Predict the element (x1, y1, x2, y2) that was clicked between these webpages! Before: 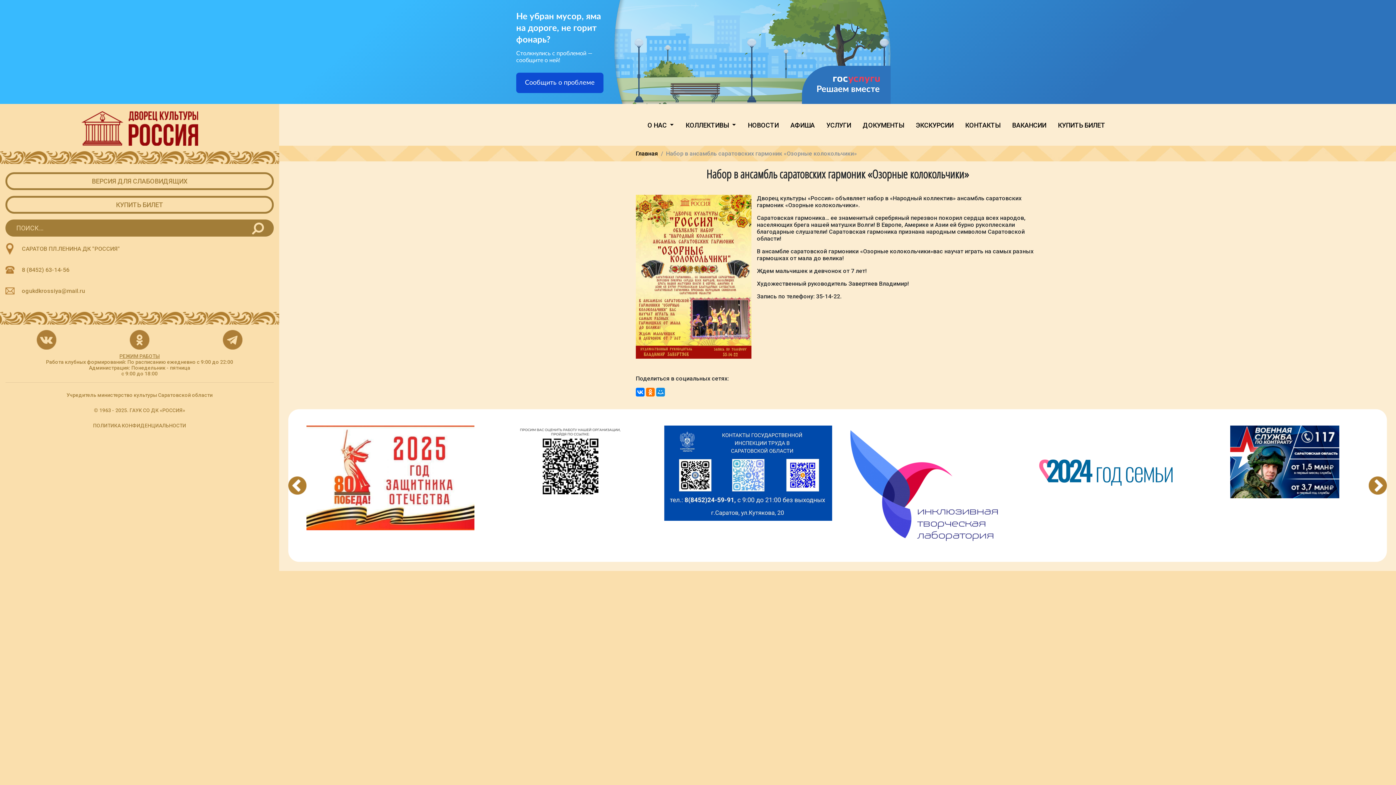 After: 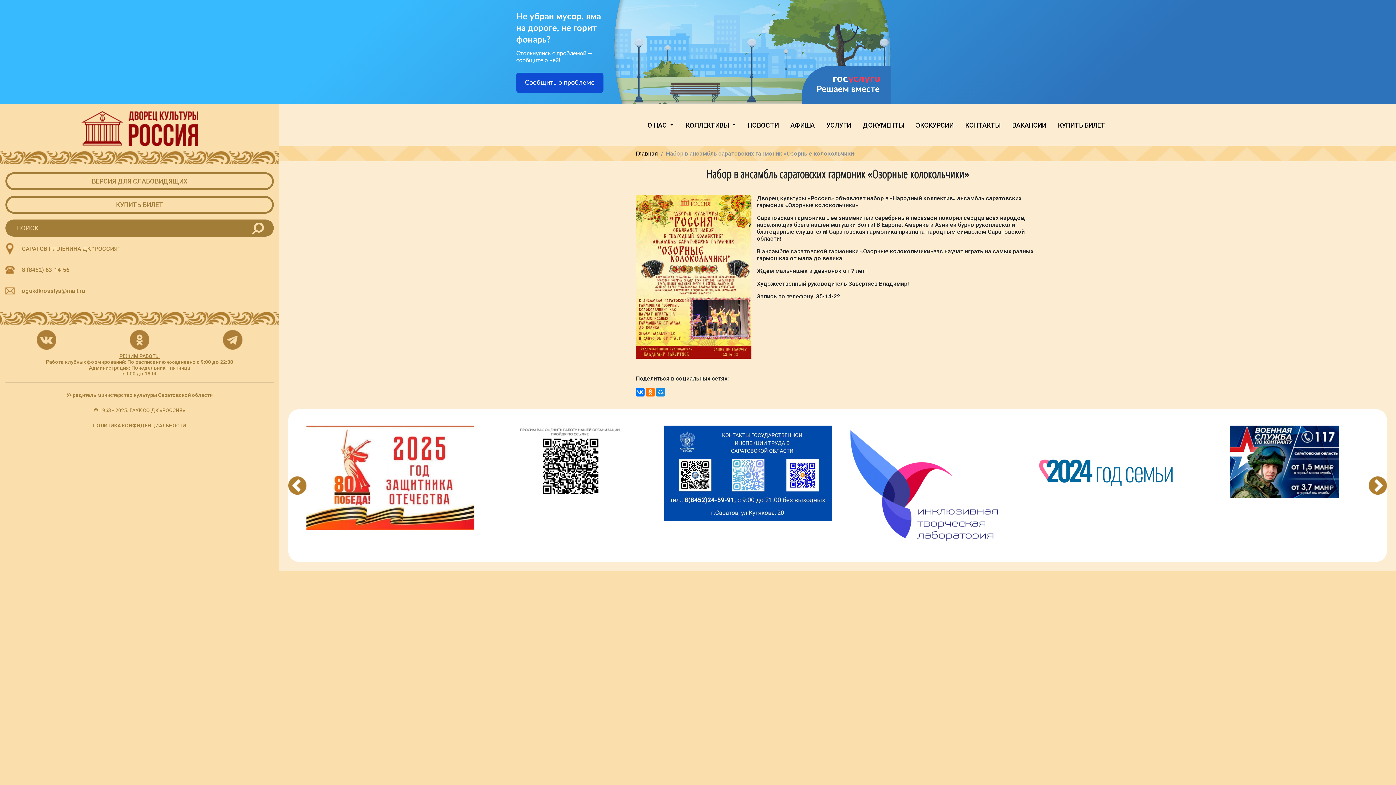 Action: bbox: (664, 425, 832, 521)